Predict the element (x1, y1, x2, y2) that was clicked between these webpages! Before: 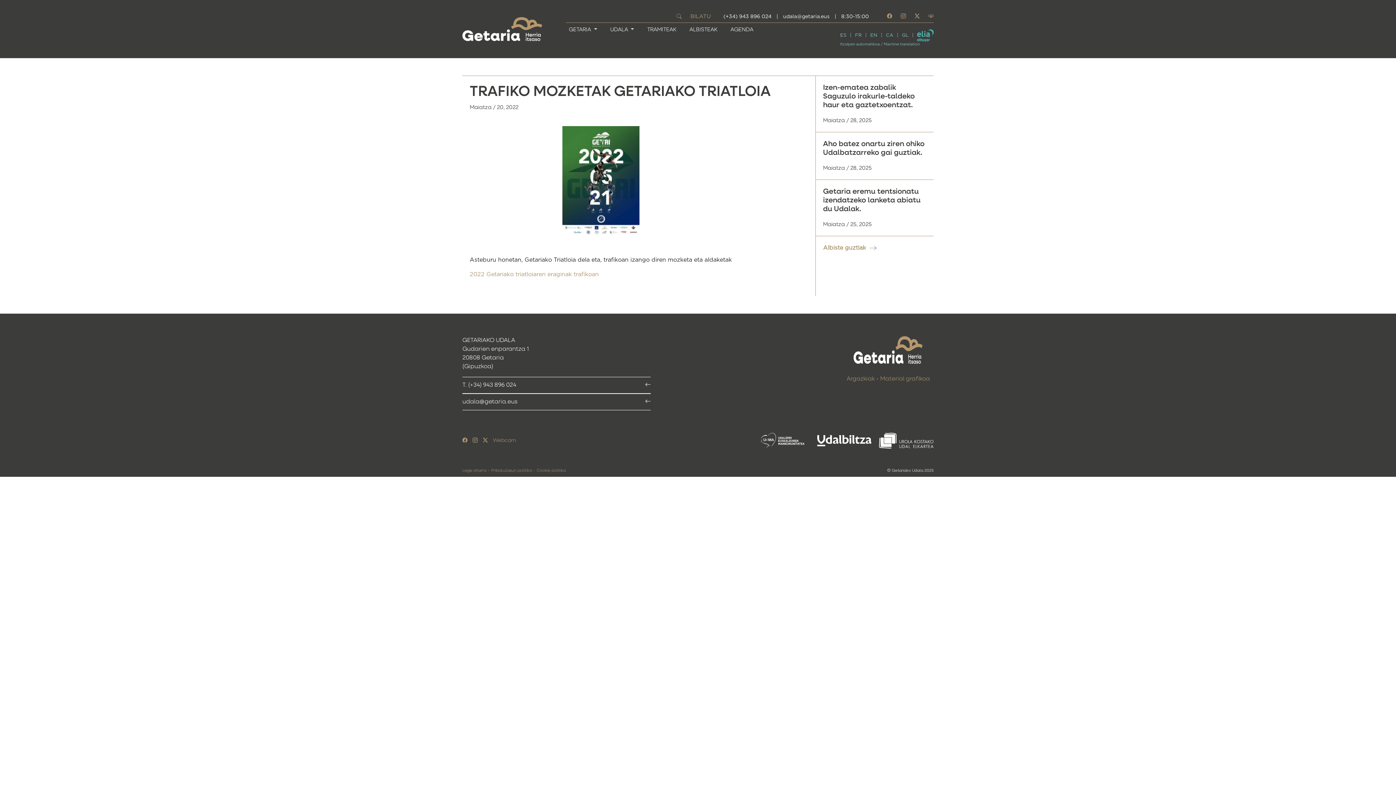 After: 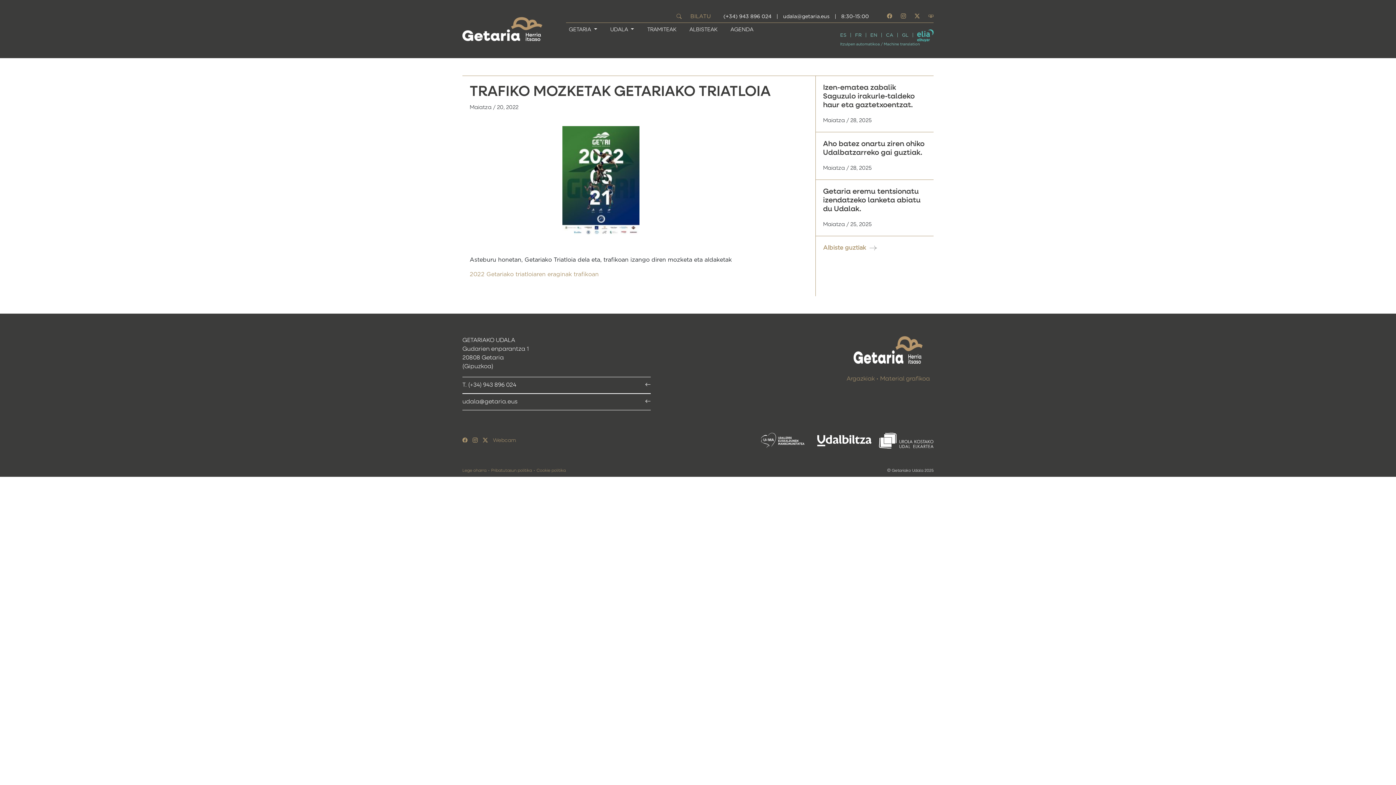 Action: bbox: (879, 433, 933, 448)